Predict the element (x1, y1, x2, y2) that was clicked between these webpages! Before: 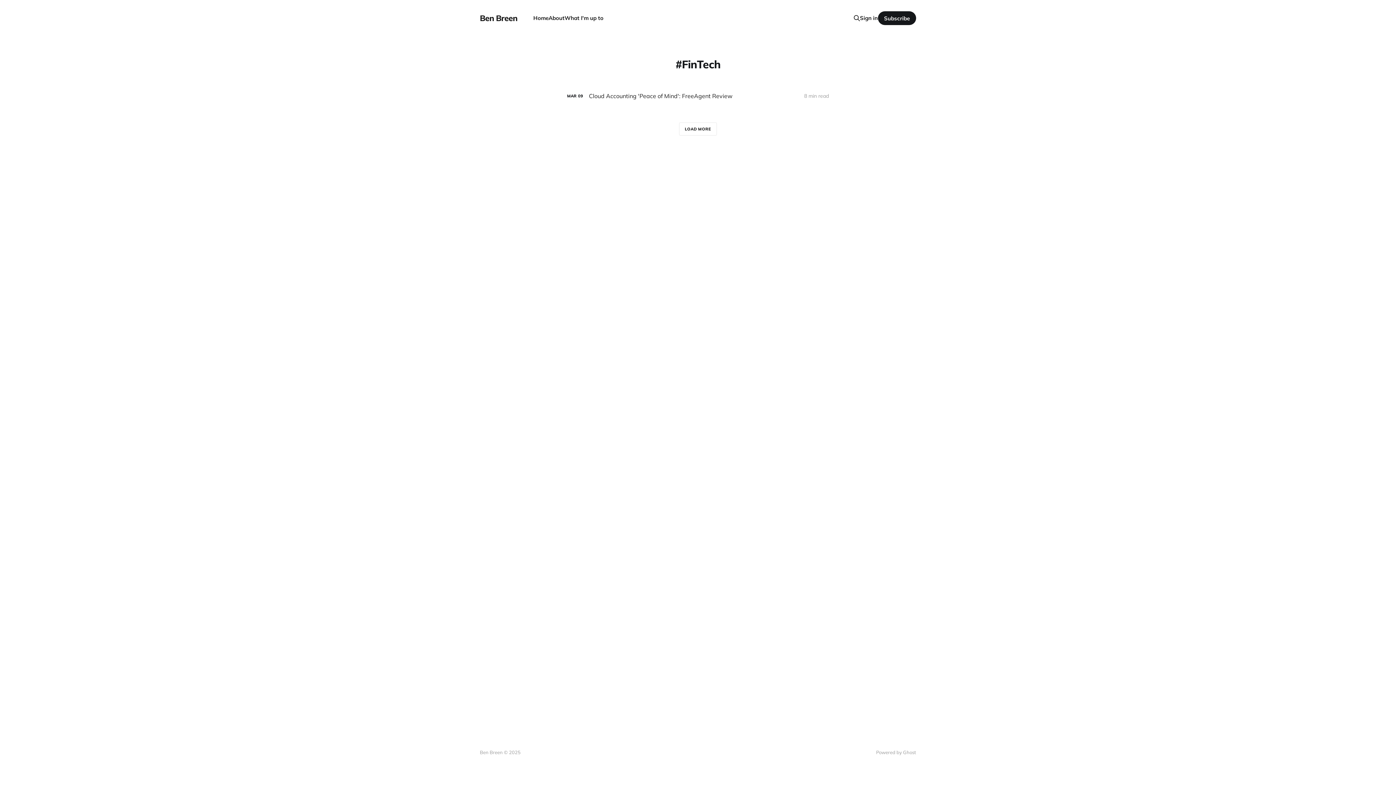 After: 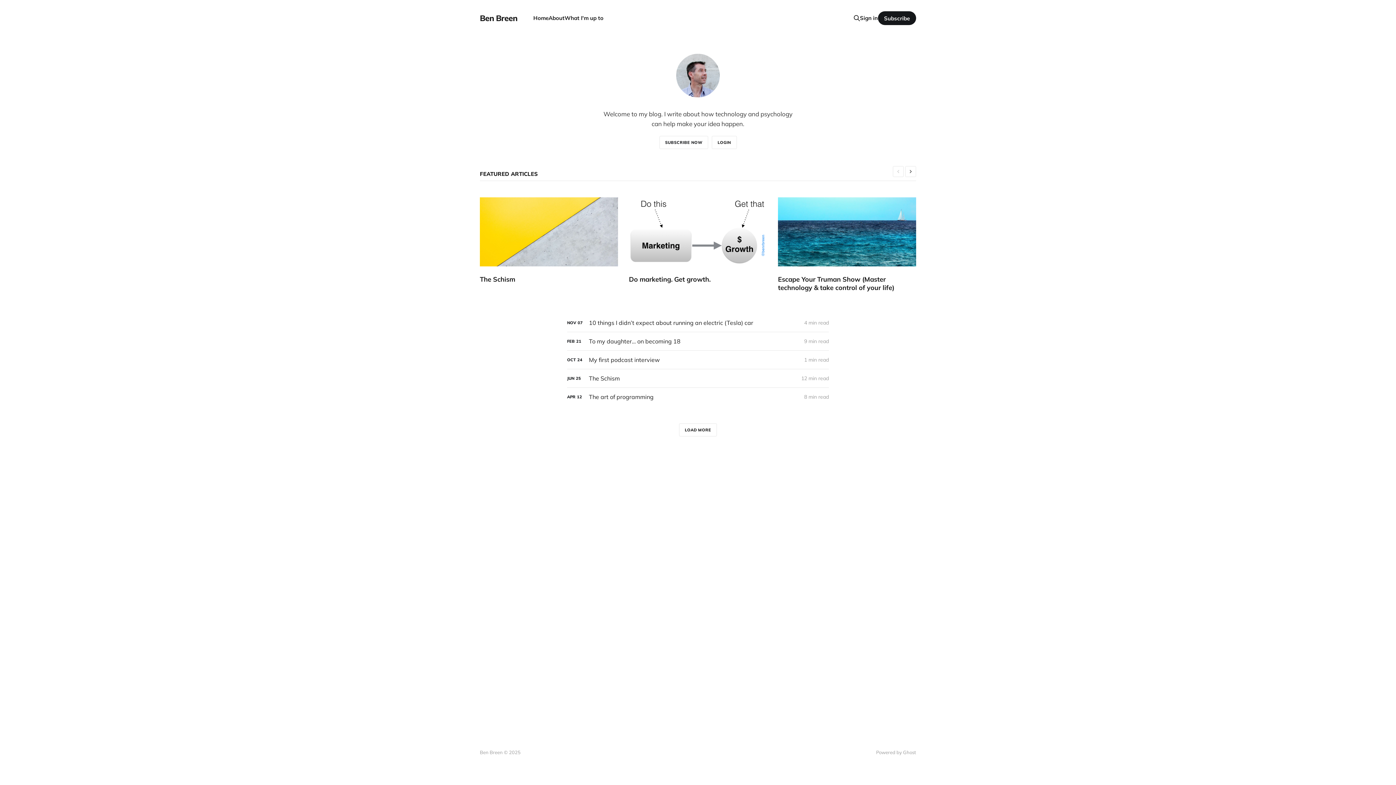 Action: bbox: (480, 14, 517, 22) label: Ben Breen